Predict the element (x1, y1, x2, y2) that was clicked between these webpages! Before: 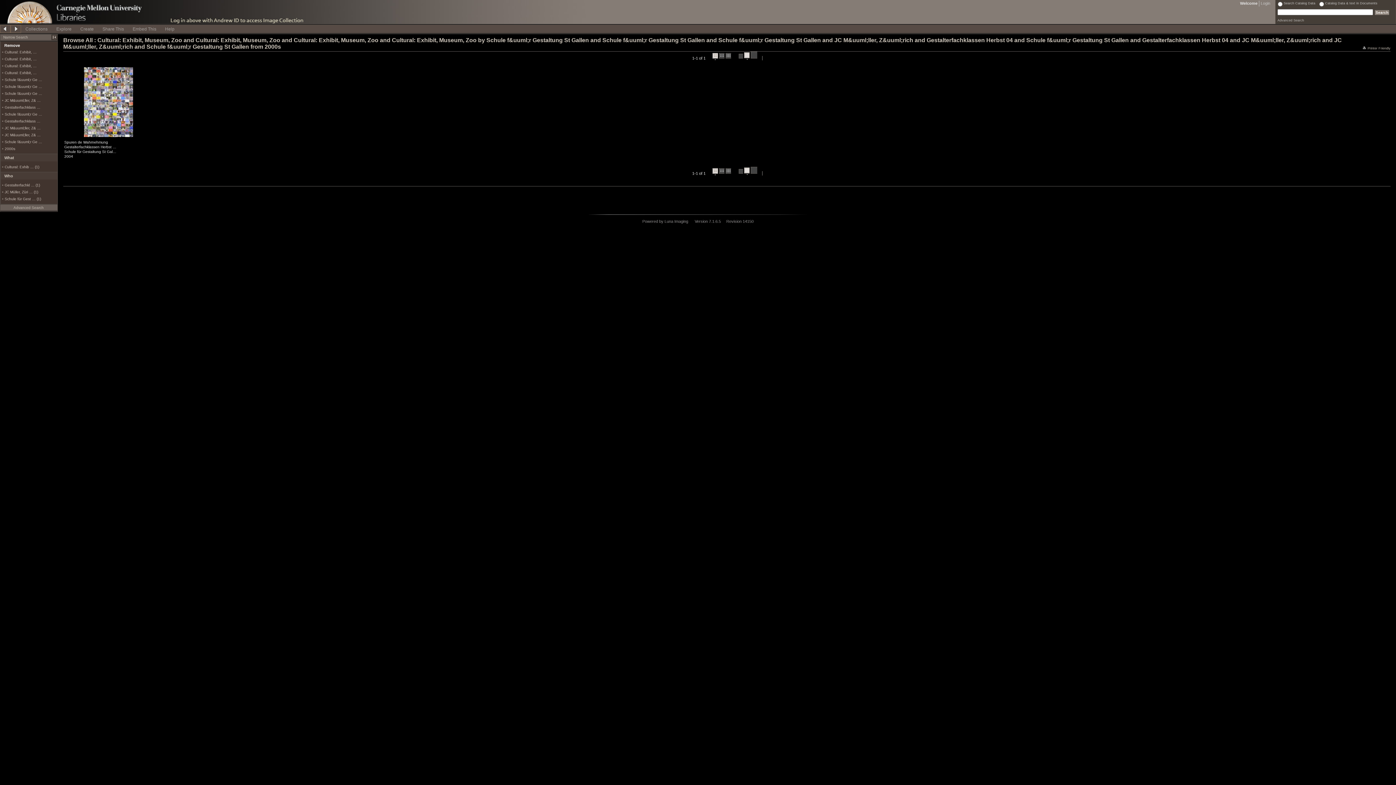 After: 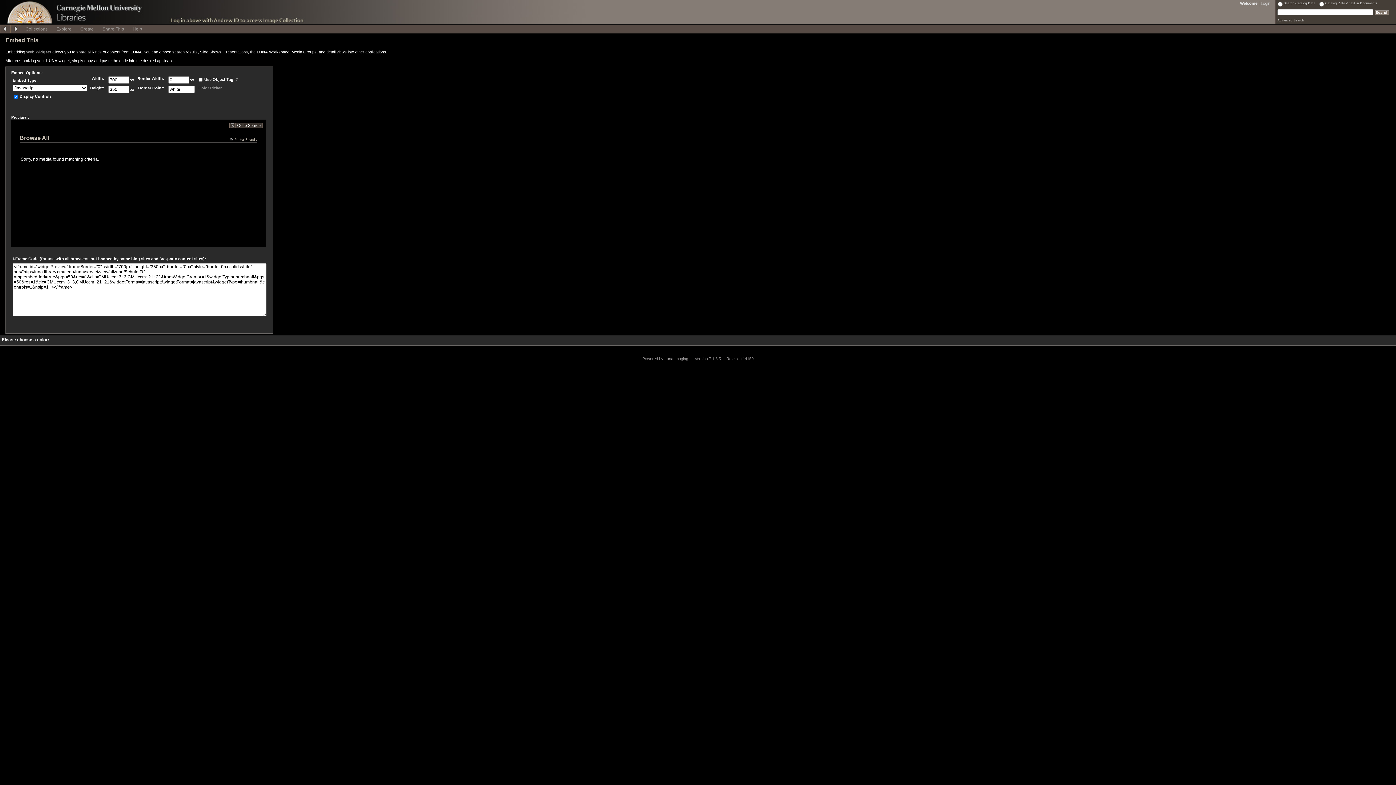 Action: label: Embed This bbox: (128, 24, 160, 32)